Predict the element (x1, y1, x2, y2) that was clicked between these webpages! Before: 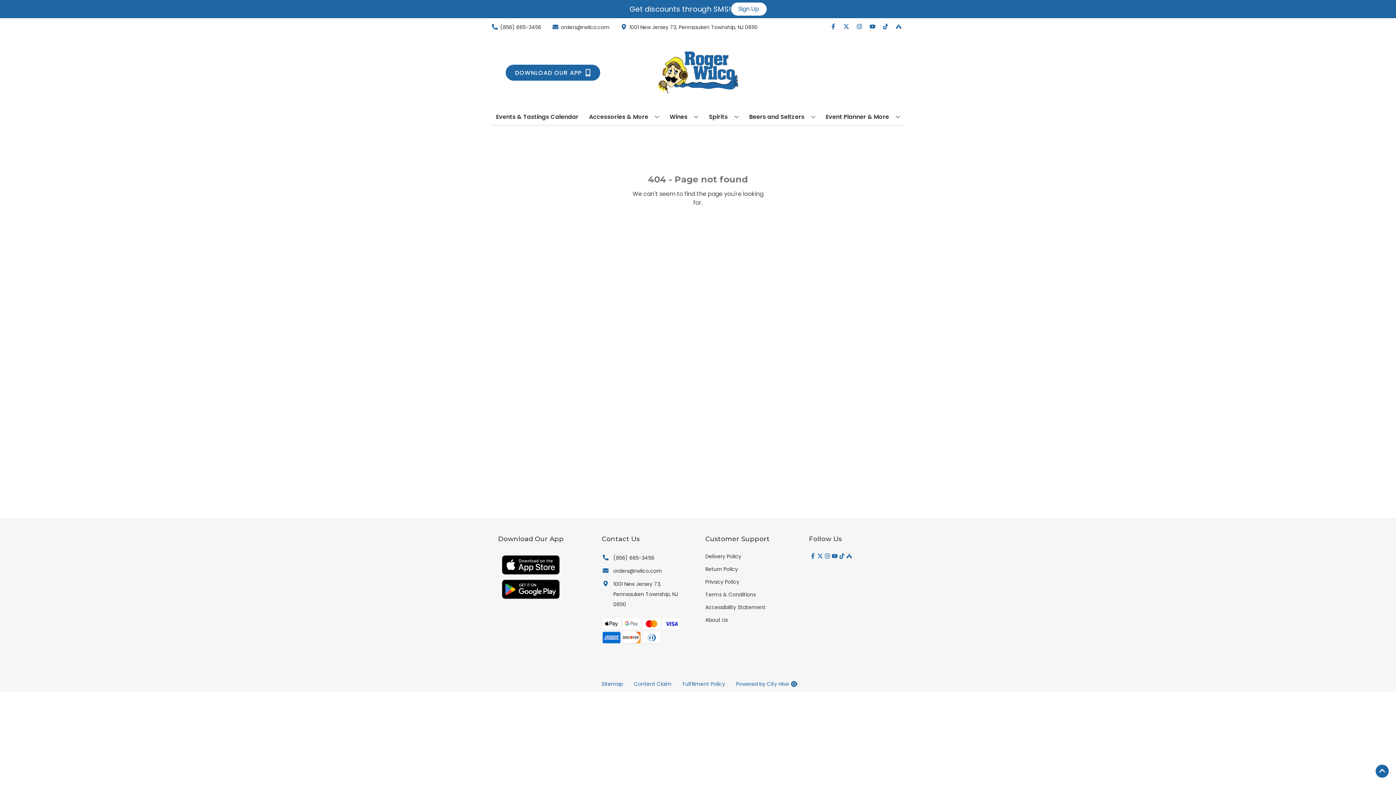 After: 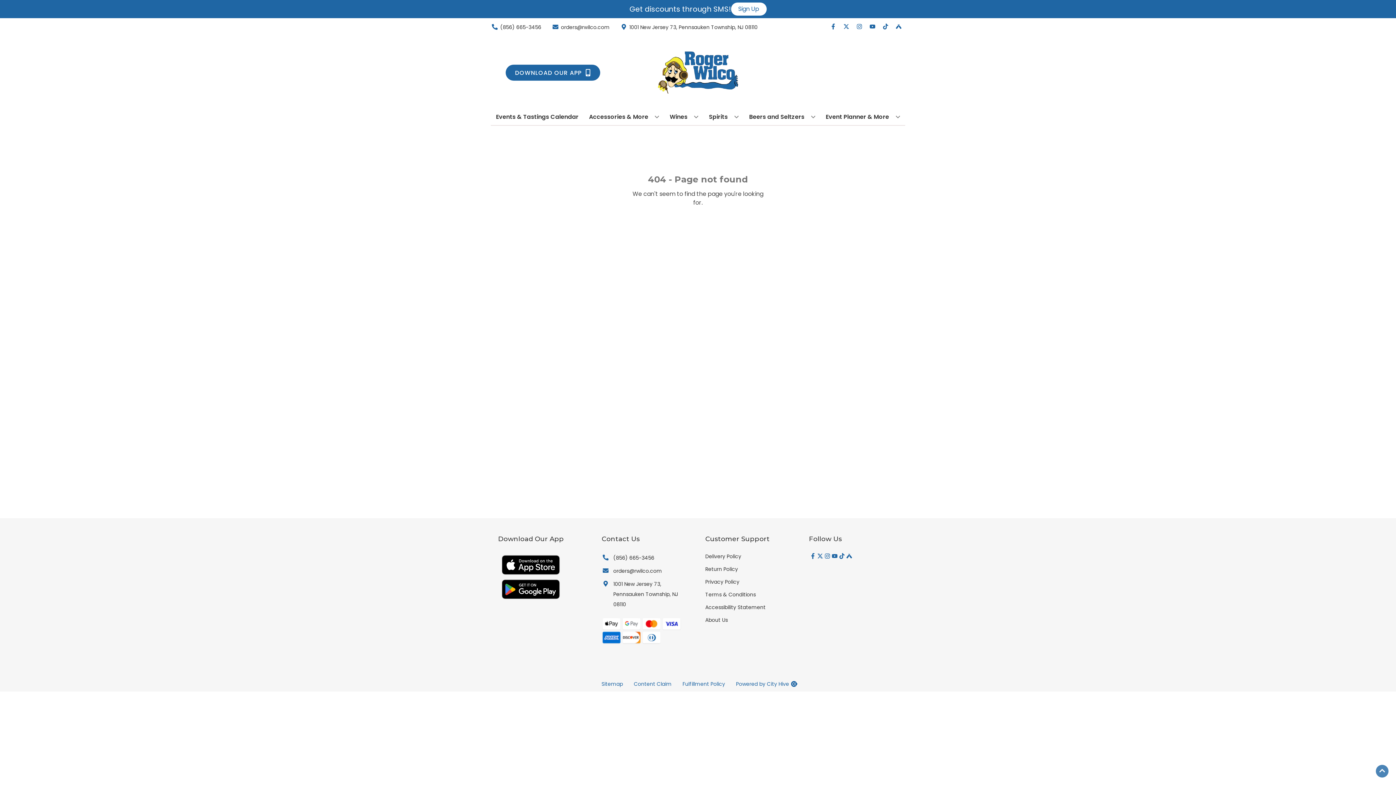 Action: label: Go to top bbox: (1376, 765, 1389, 778)